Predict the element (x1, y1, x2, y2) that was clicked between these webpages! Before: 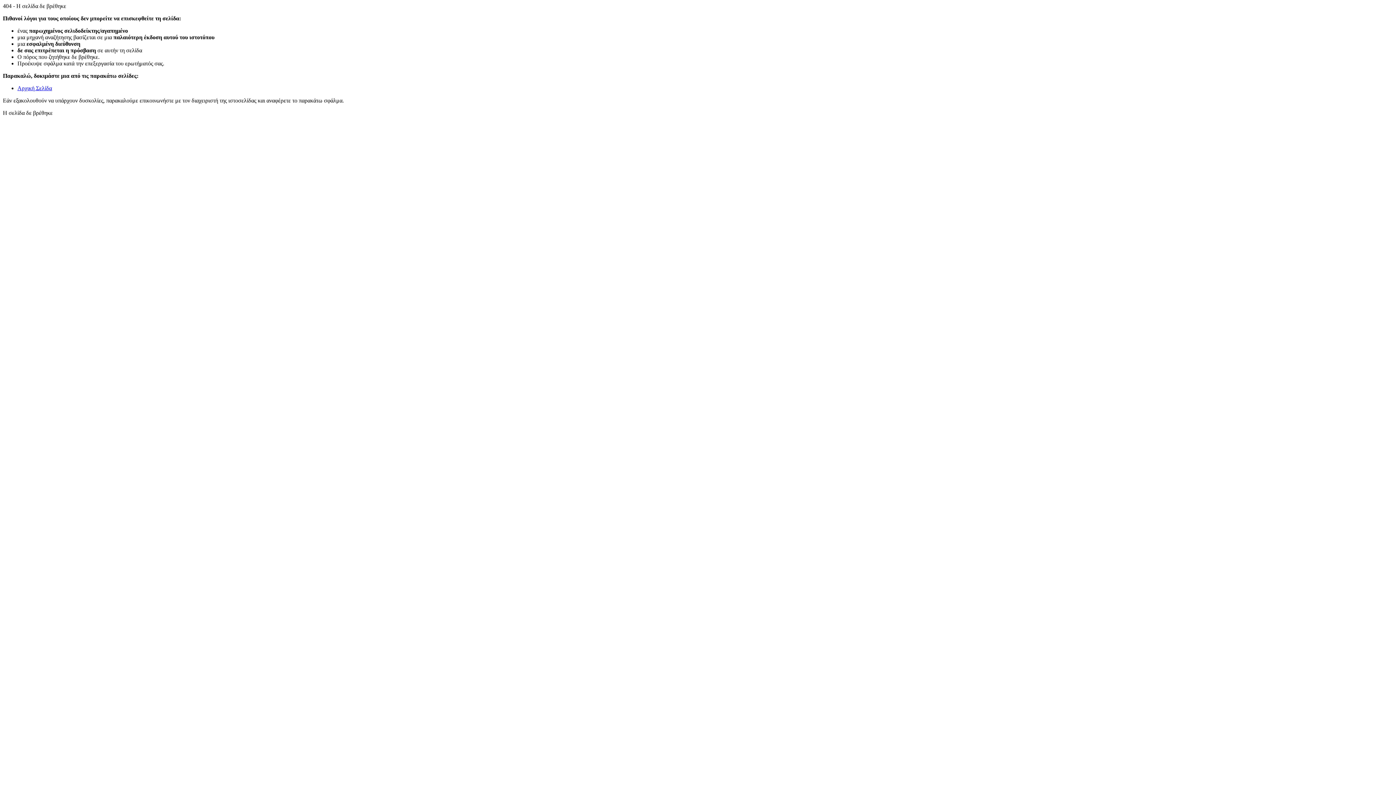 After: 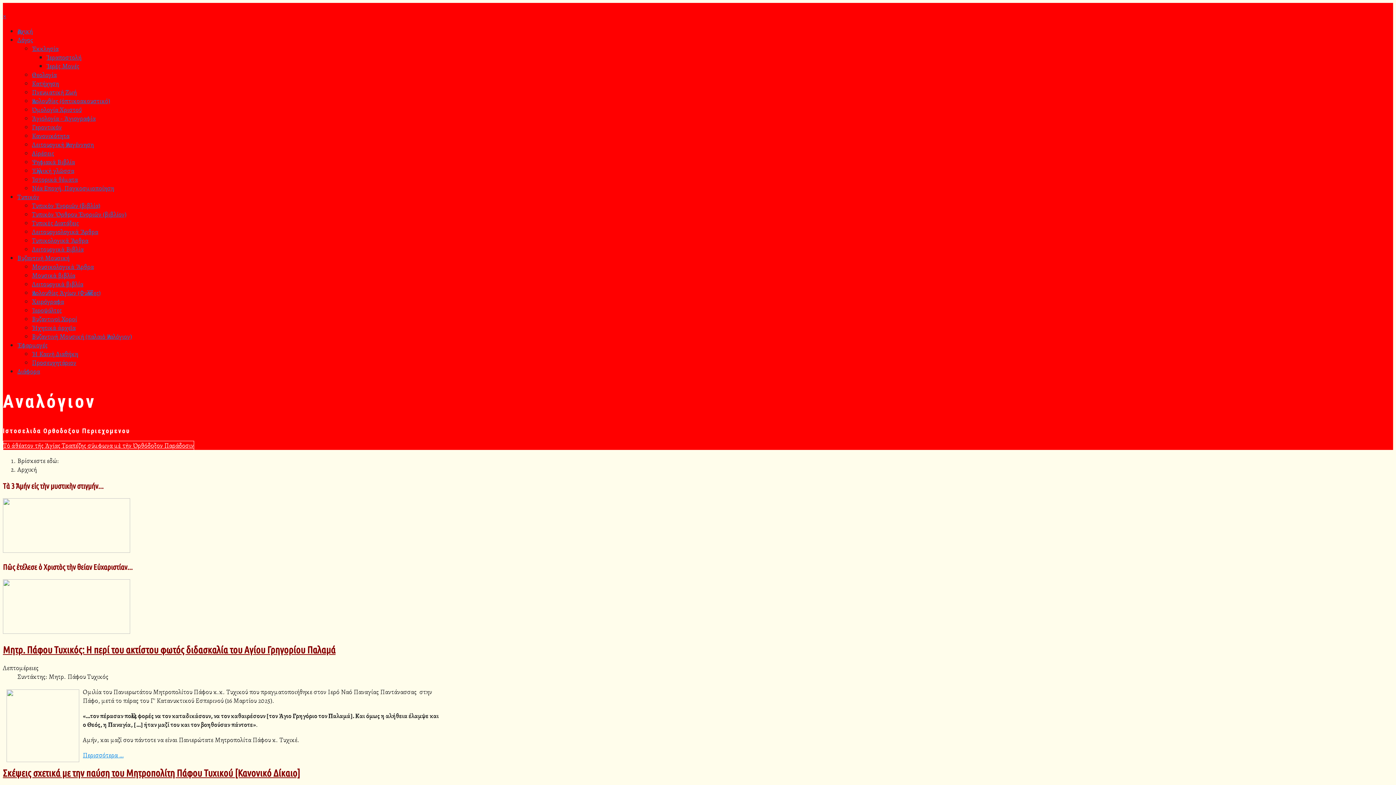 Action: label: Αρχική Σελίδα bbox: (17, 85, 52, 91)